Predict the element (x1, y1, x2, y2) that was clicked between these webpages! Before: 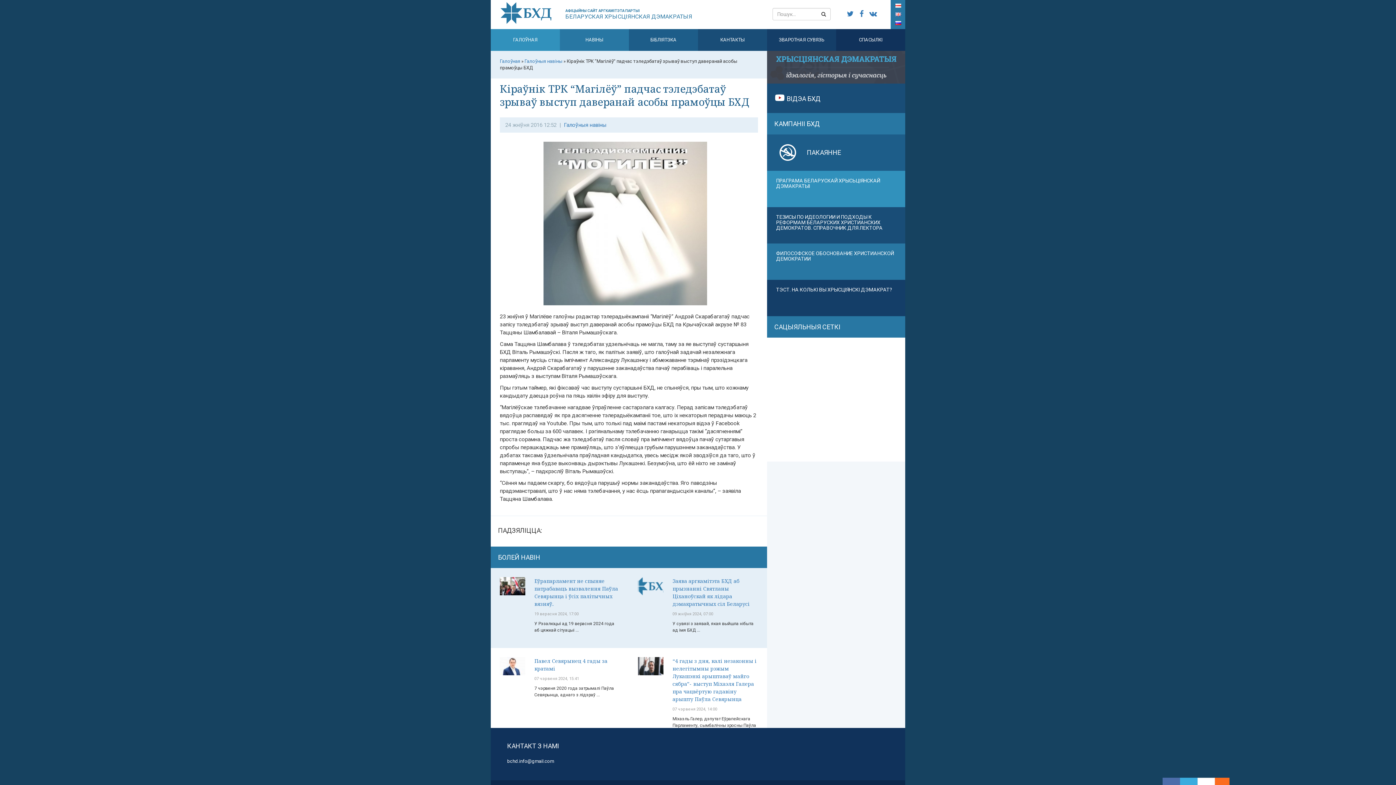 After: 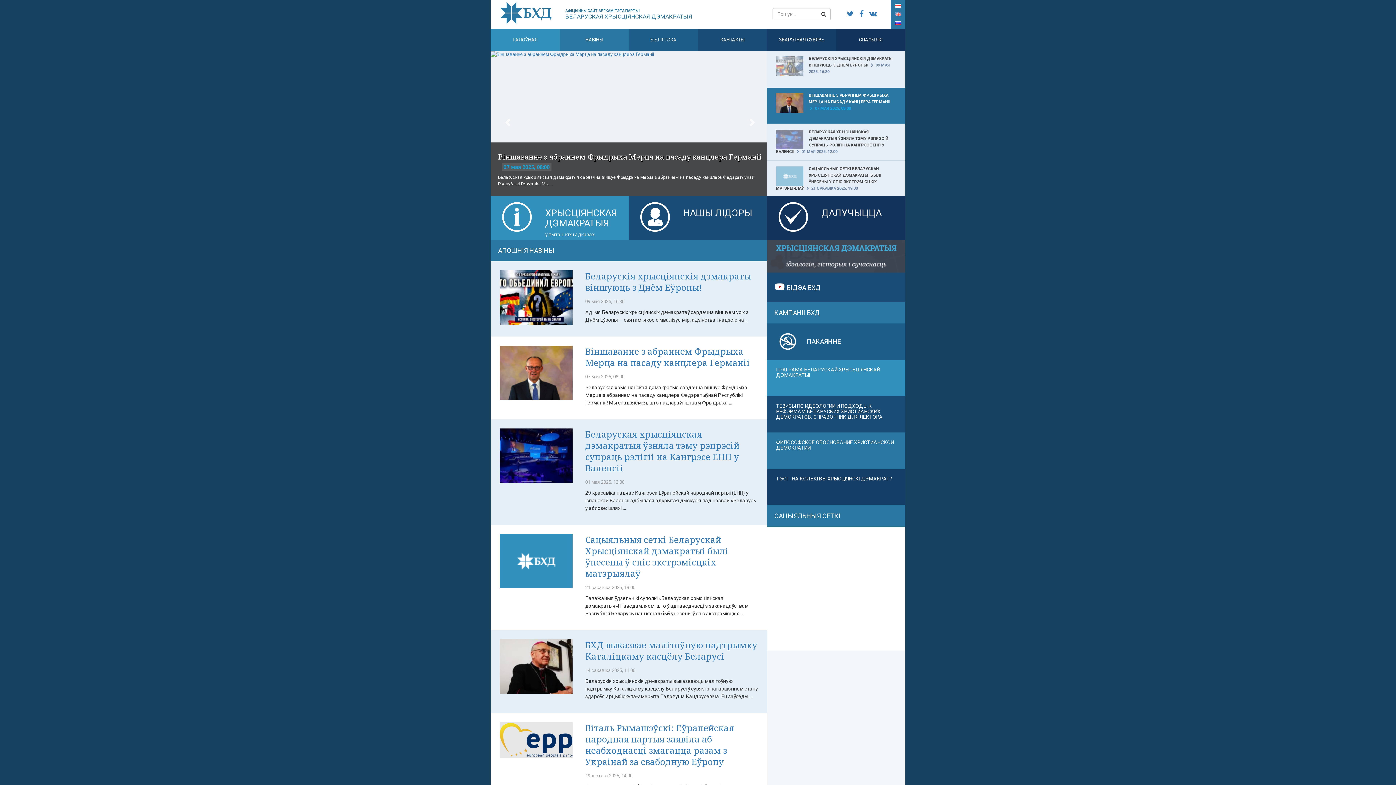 Action: bbox: (895, 2, 901, 8)